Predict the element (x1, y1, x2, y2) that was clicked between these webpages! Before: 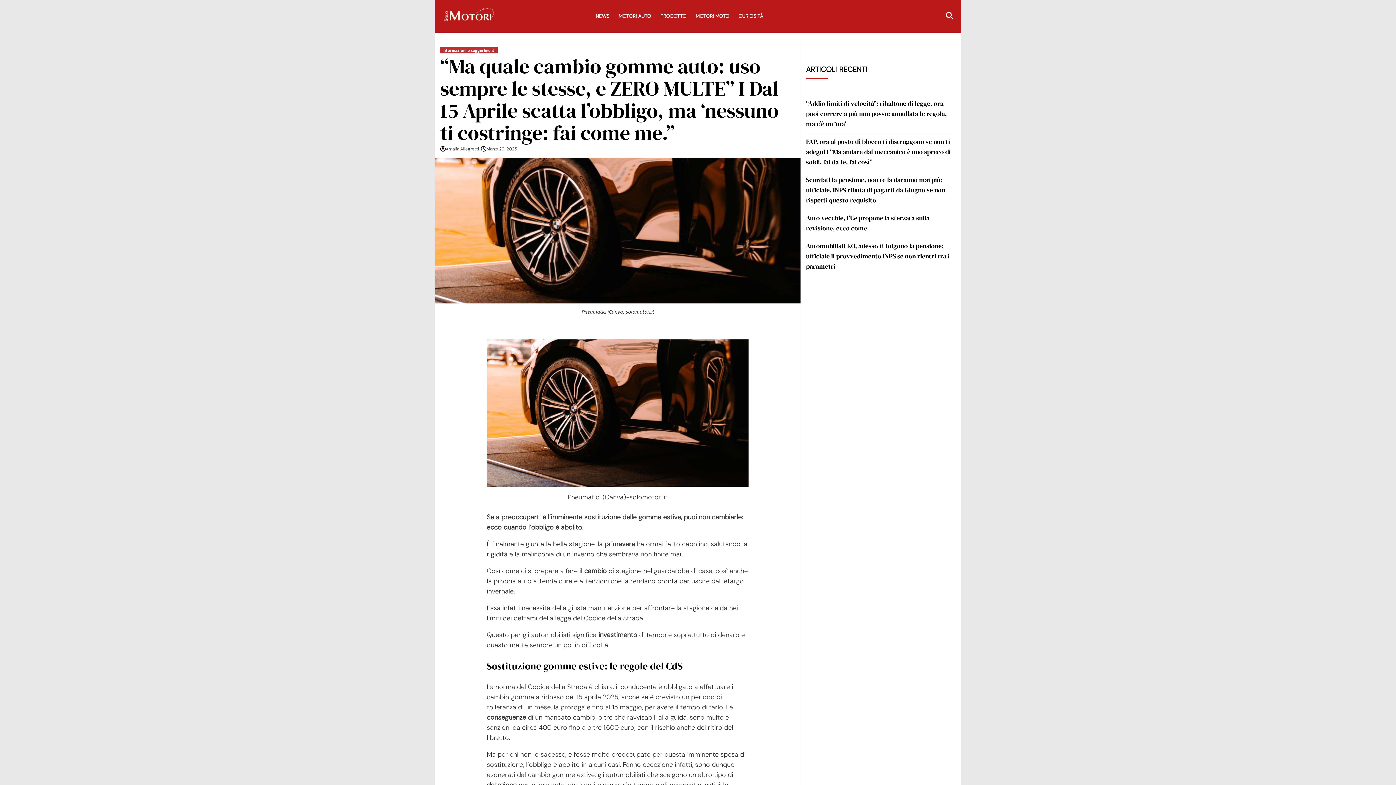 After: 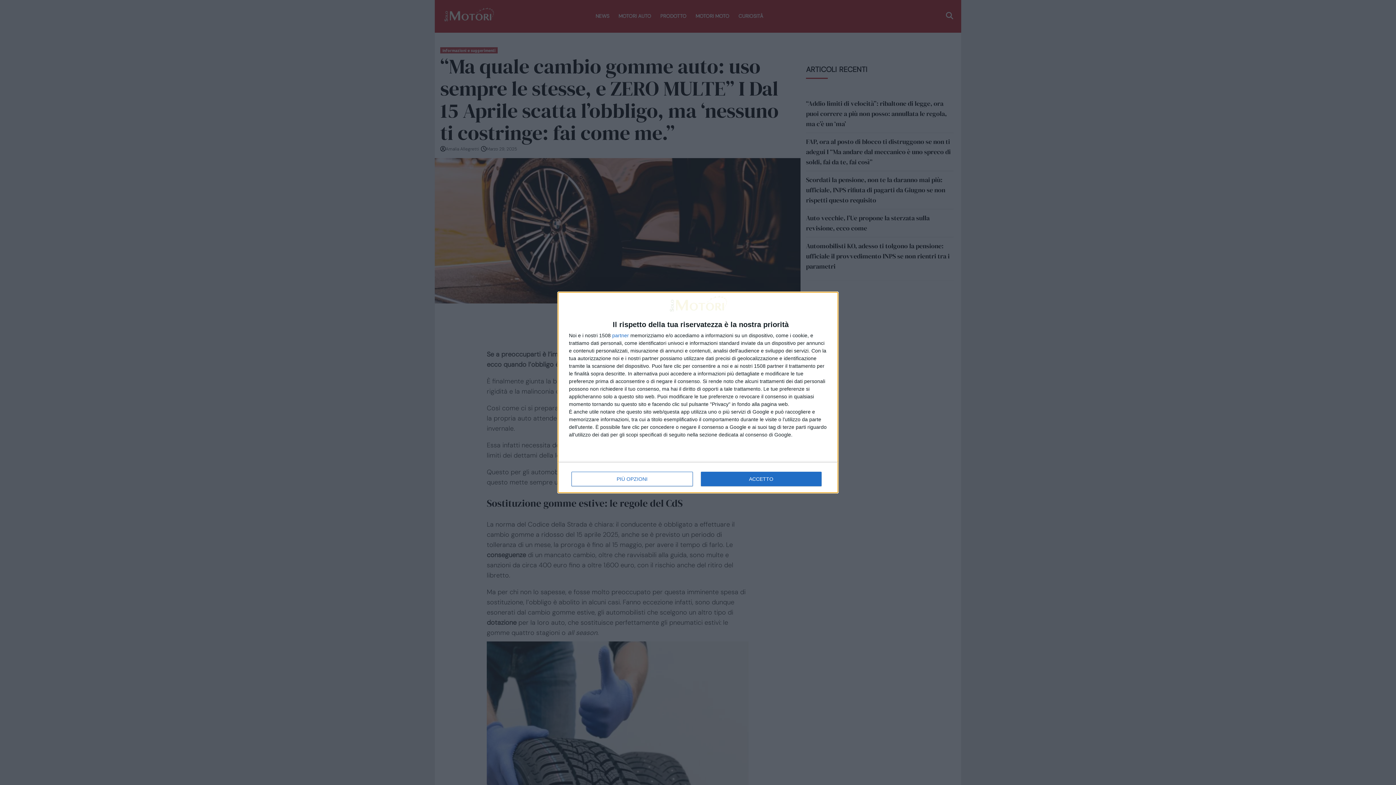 Action: bbox: (595, 7, 618, 24) label: NEWS